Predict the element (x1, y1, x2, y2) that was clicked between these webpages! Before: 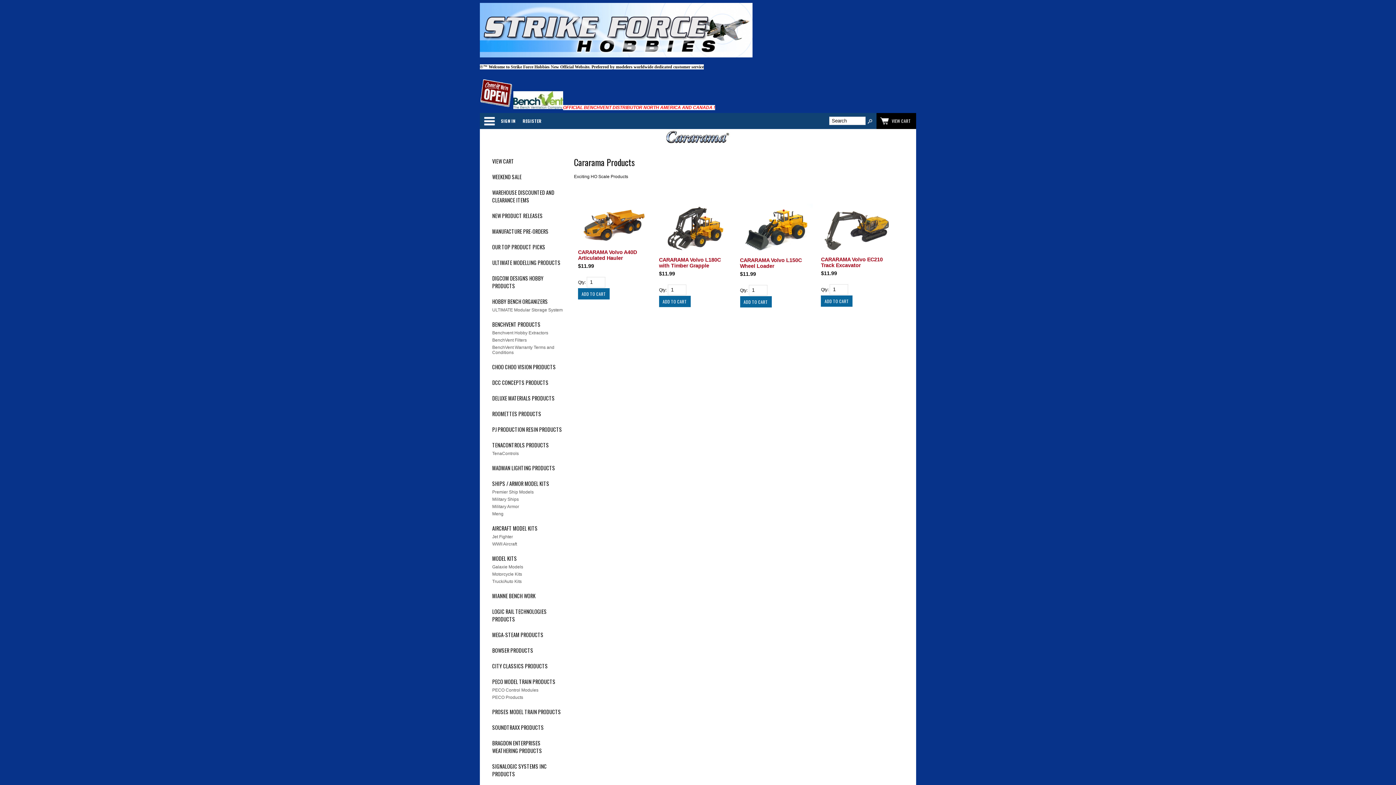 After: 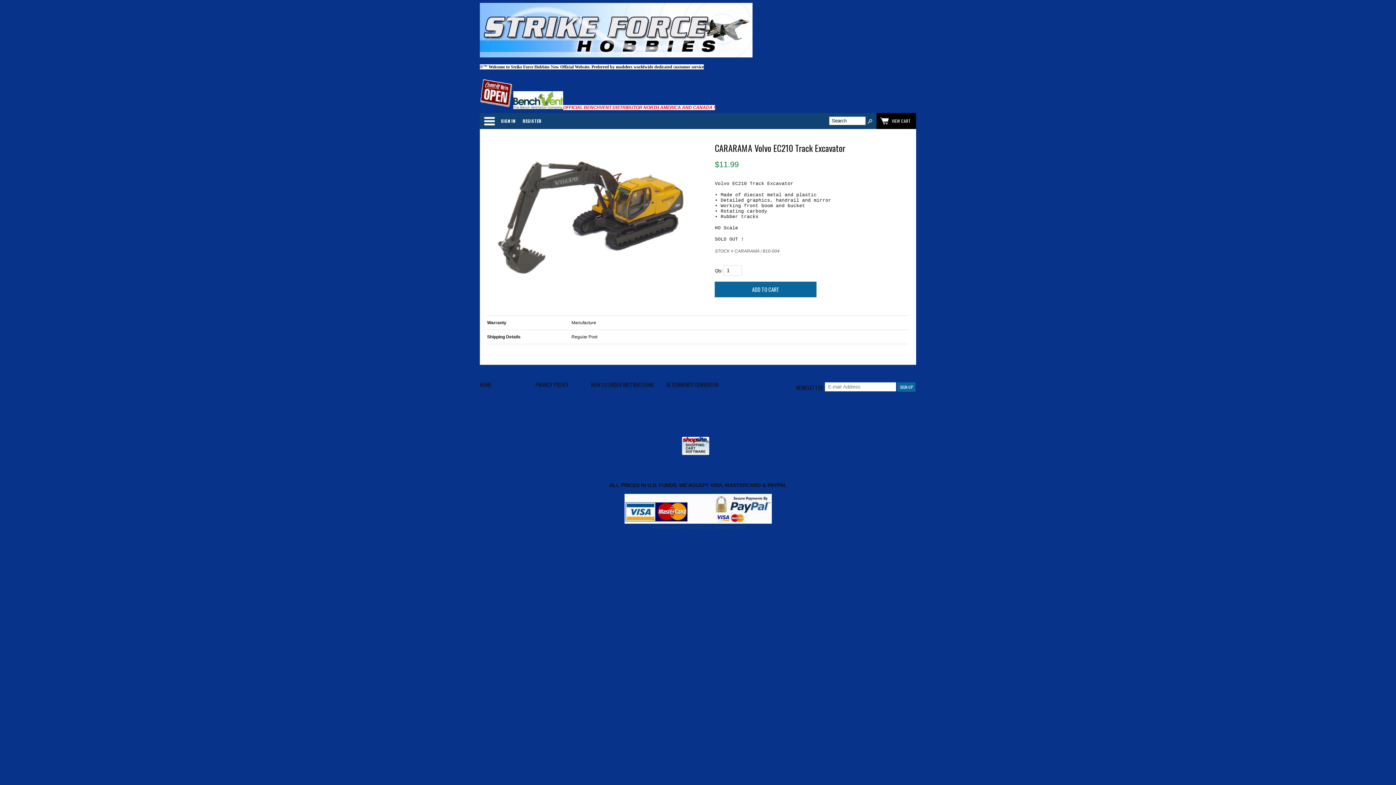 Action: bbox: (821, 256, 894, 268) label: CARARAMA Volvo EC210 Track Excavator